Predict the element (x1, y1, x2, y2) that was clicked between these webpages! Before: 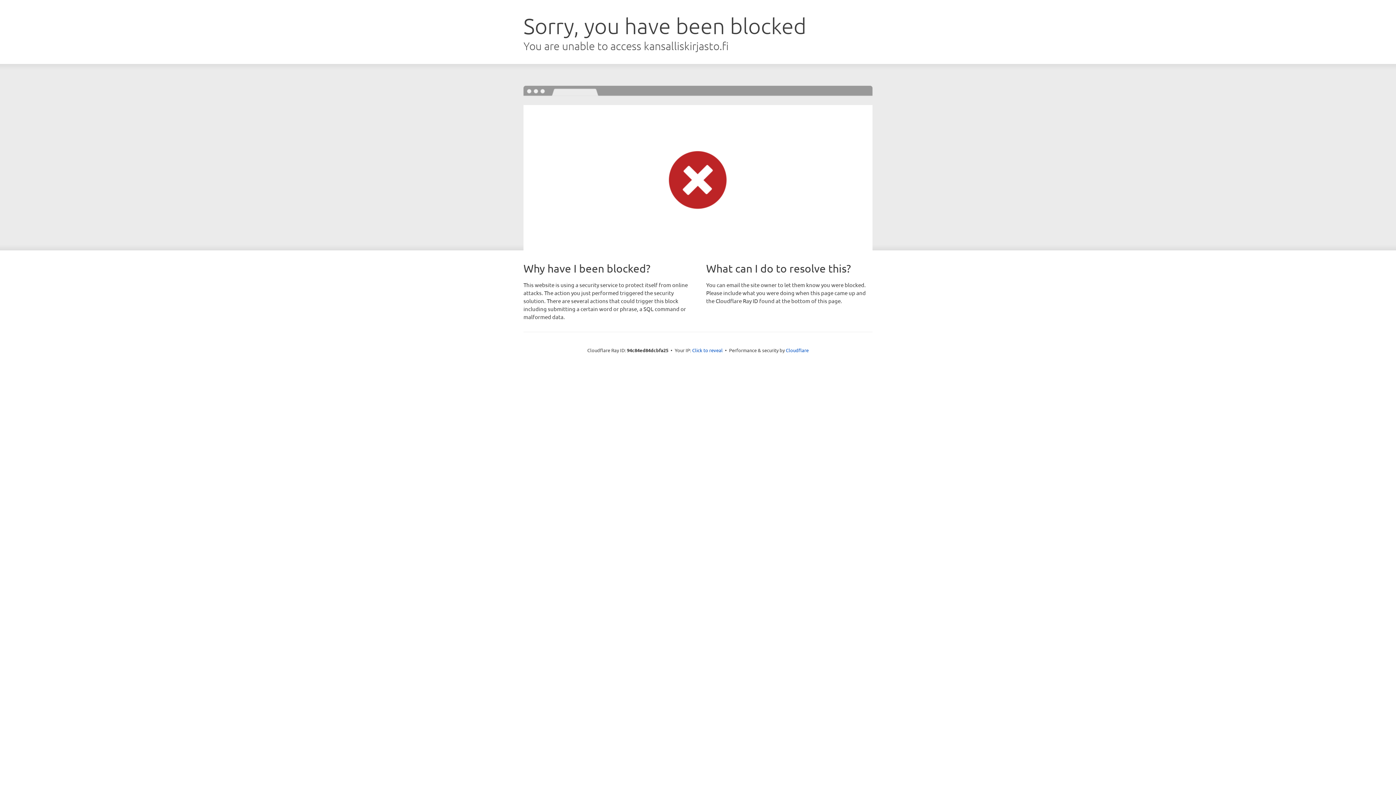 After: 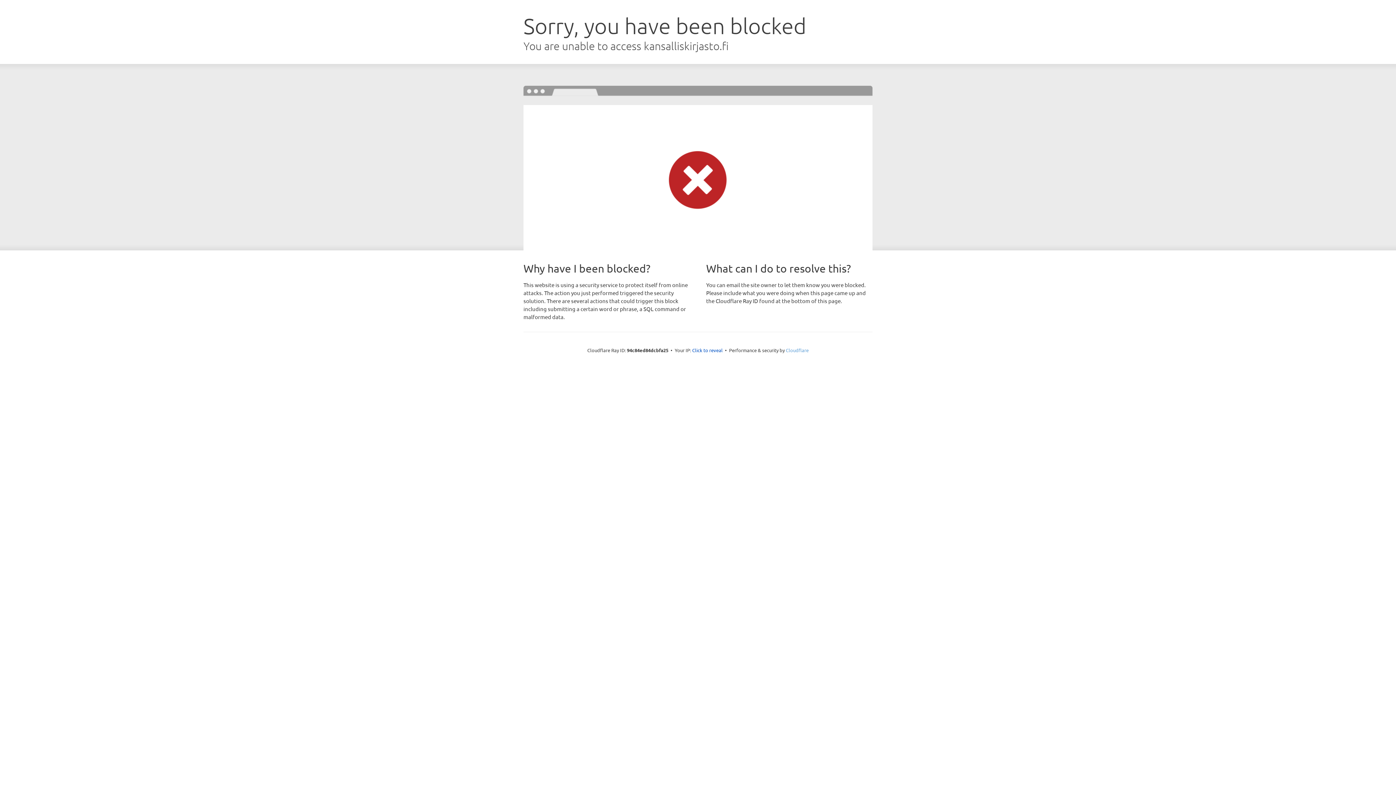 Action: bbox: (786, 347, 808, 353) label: Cloudflare